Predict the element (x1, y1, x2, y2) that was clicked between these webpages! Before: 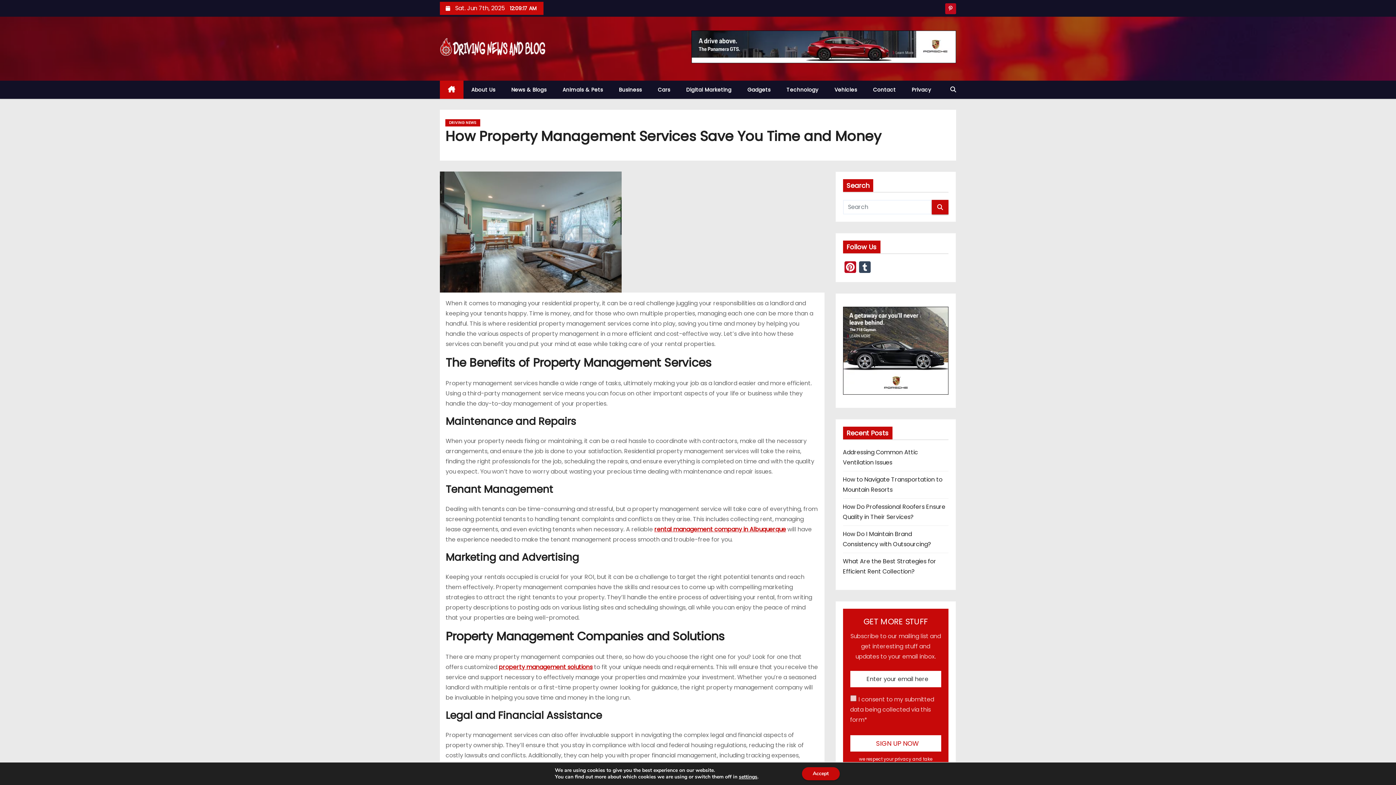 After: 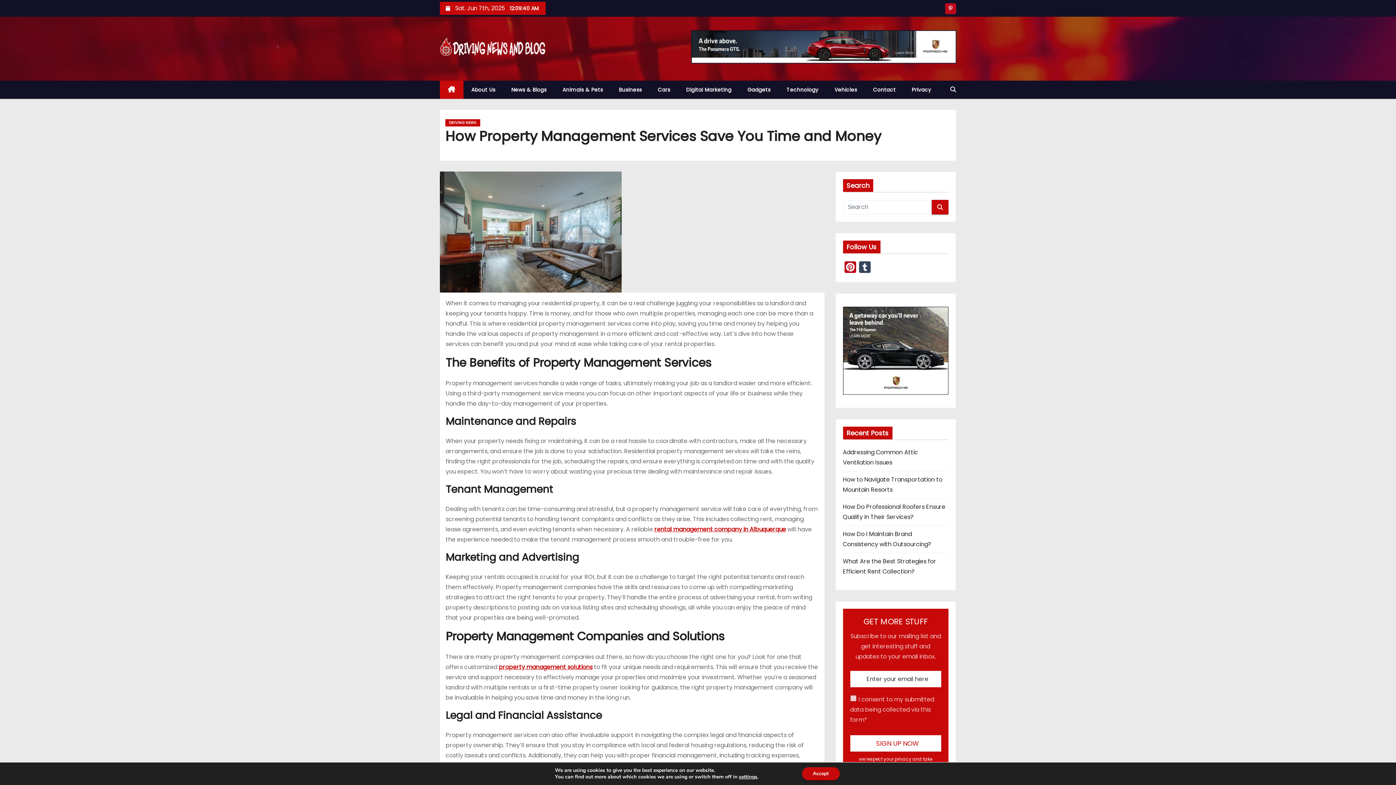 Action: bbox: (691, 42, 956, 50)